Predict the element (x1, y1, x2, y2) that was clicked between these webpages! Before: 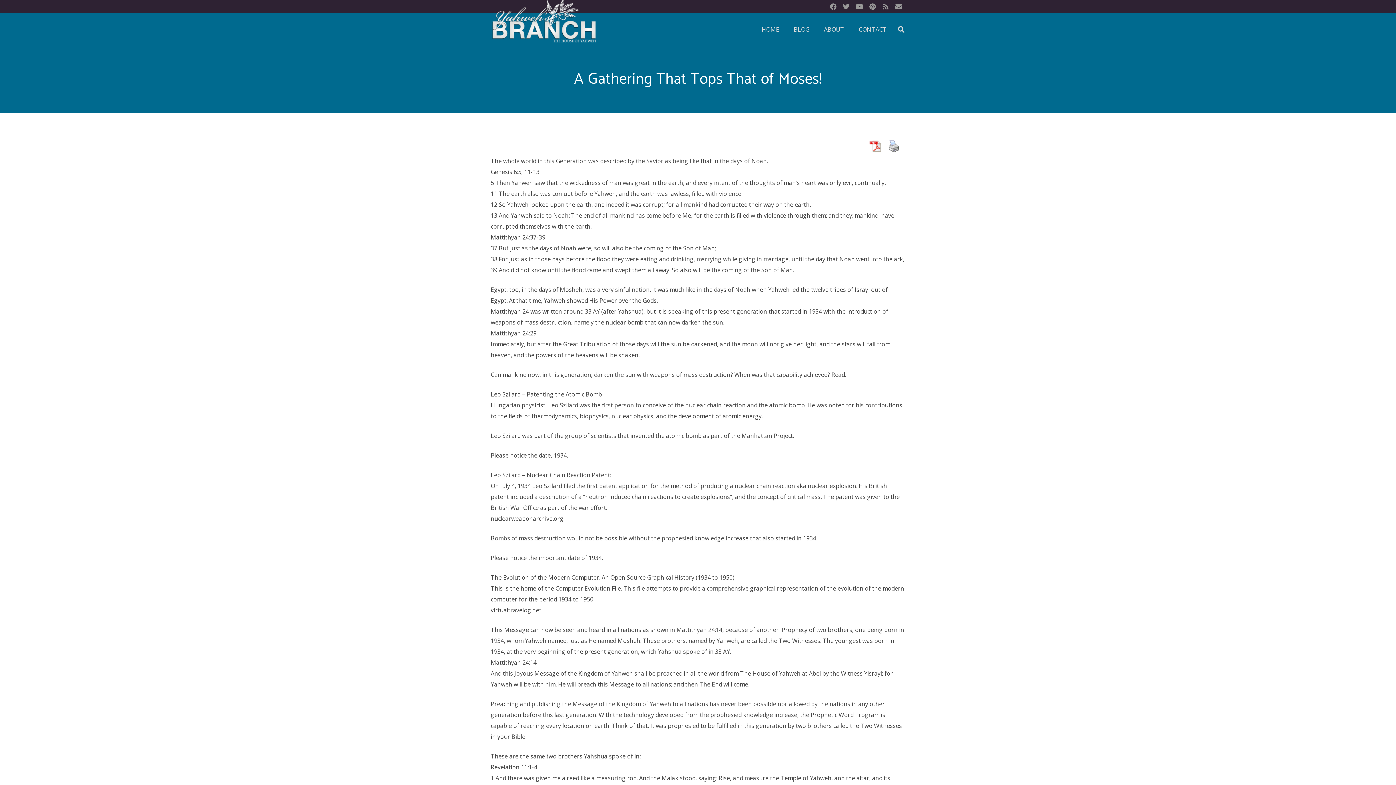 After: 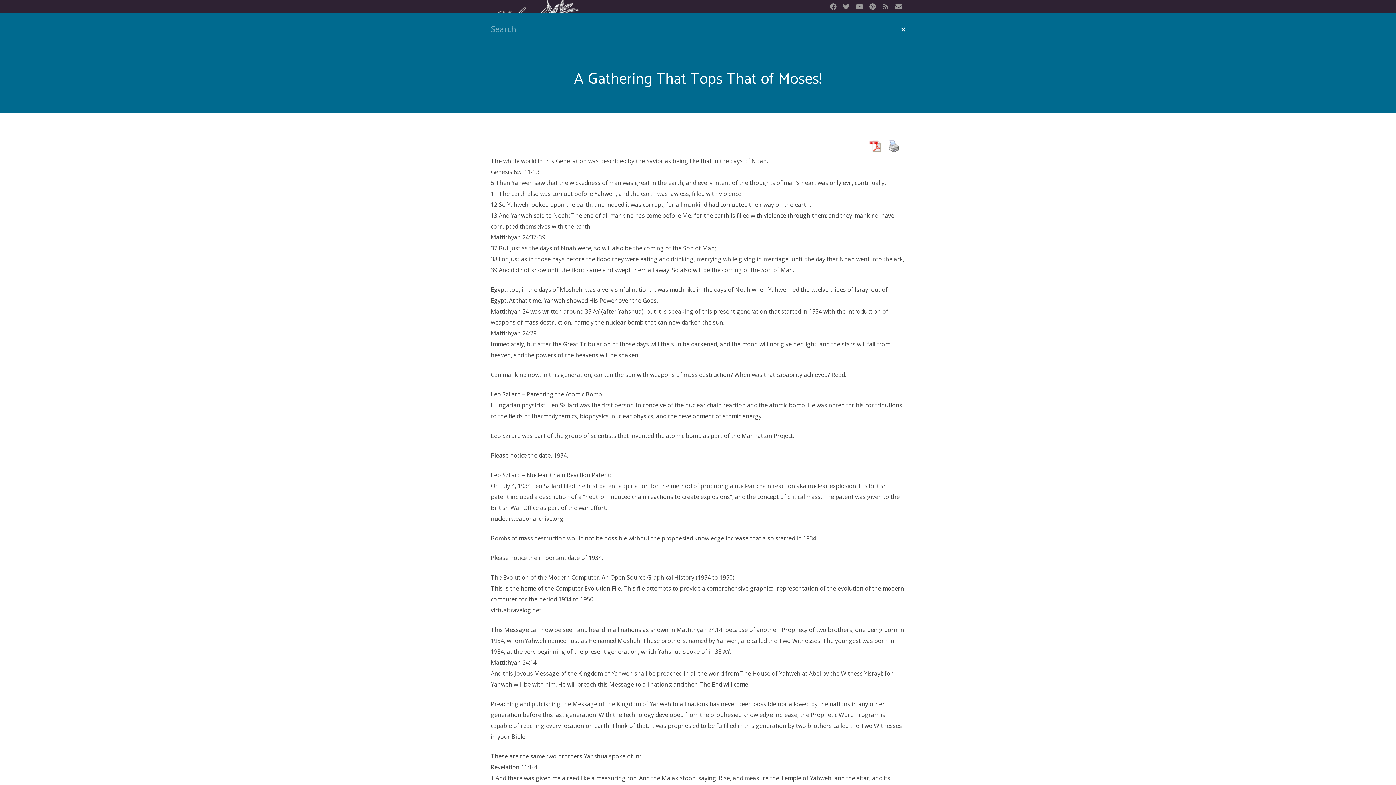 Action: bbox: (894, 21, 908, 37) label: Search